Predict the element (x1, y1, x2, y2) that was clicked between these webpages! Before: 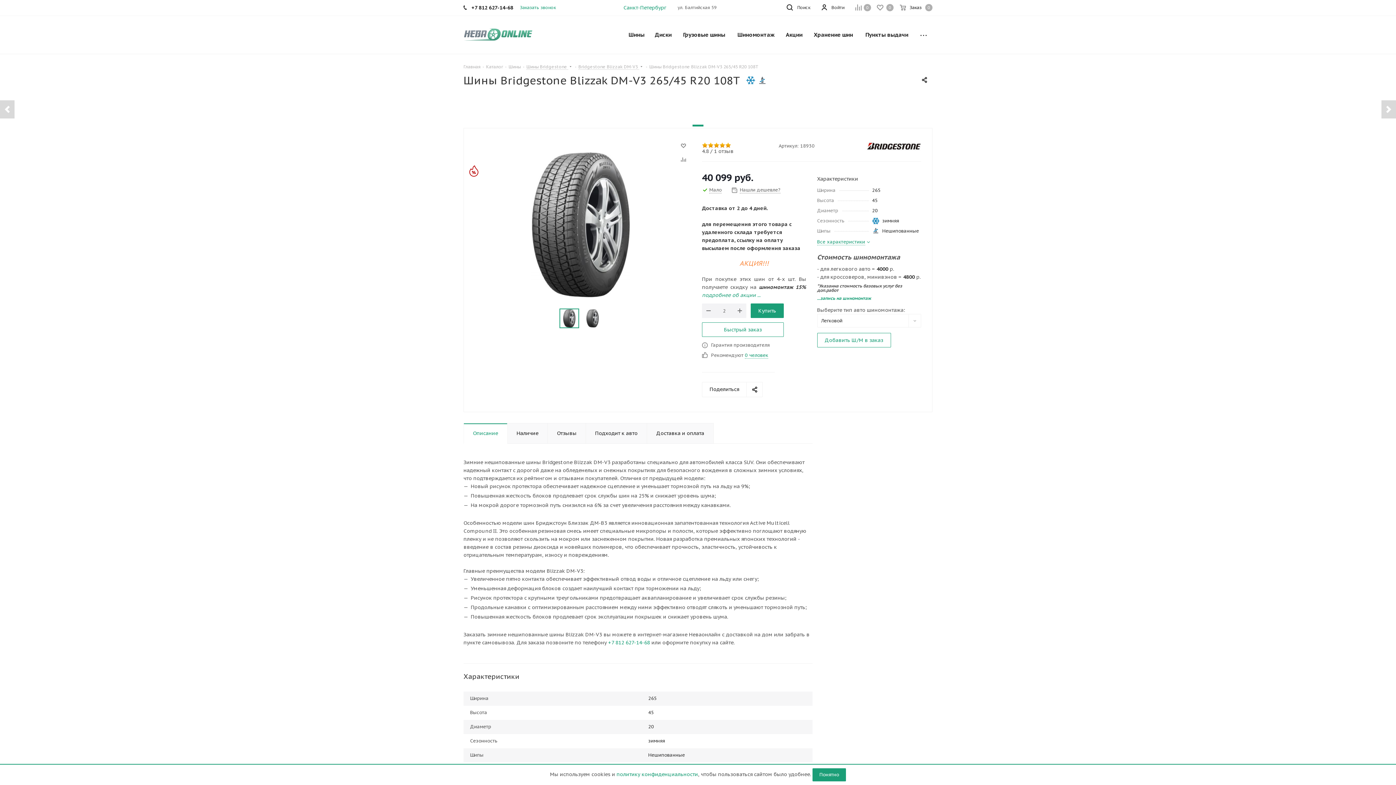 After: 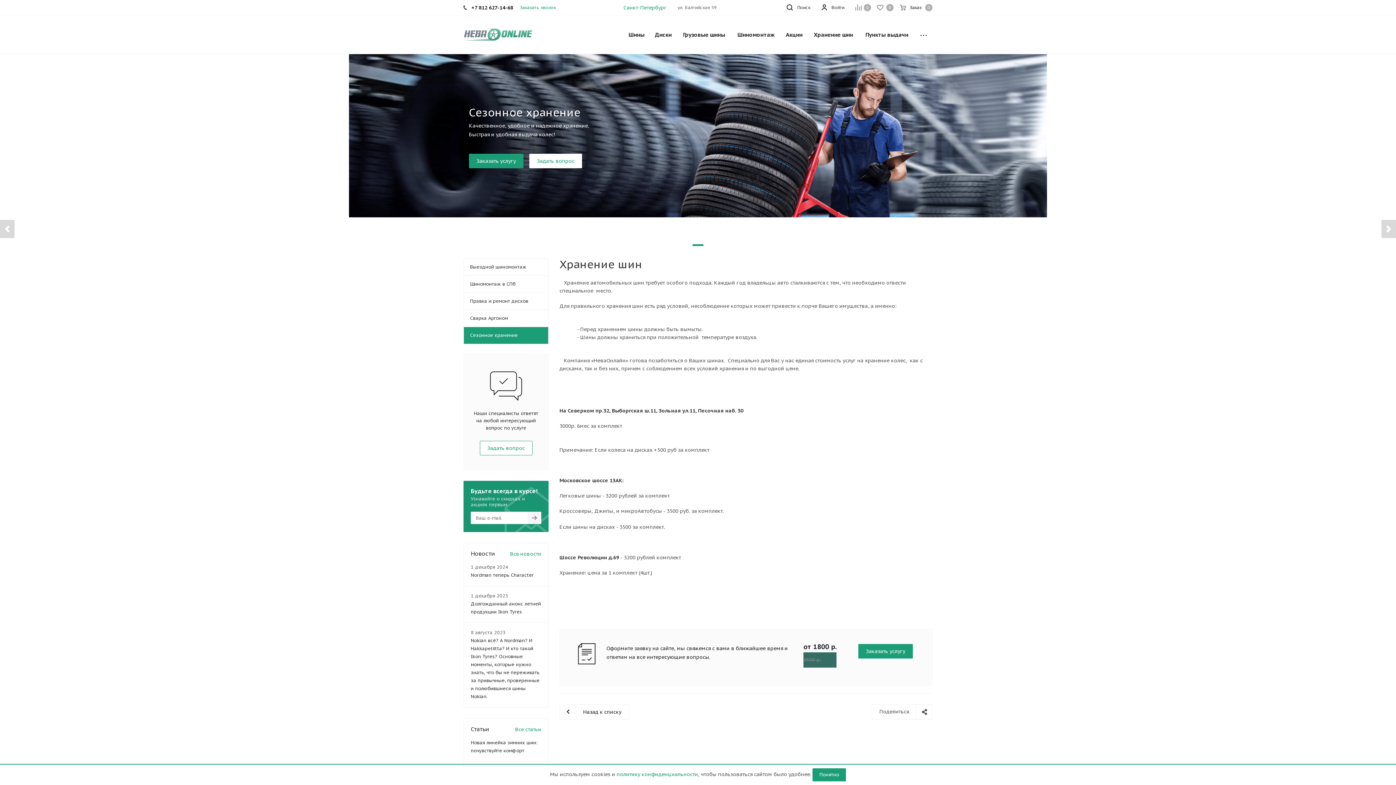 Action: bbox: (809, 16, 857, 53) label: Хранение шин